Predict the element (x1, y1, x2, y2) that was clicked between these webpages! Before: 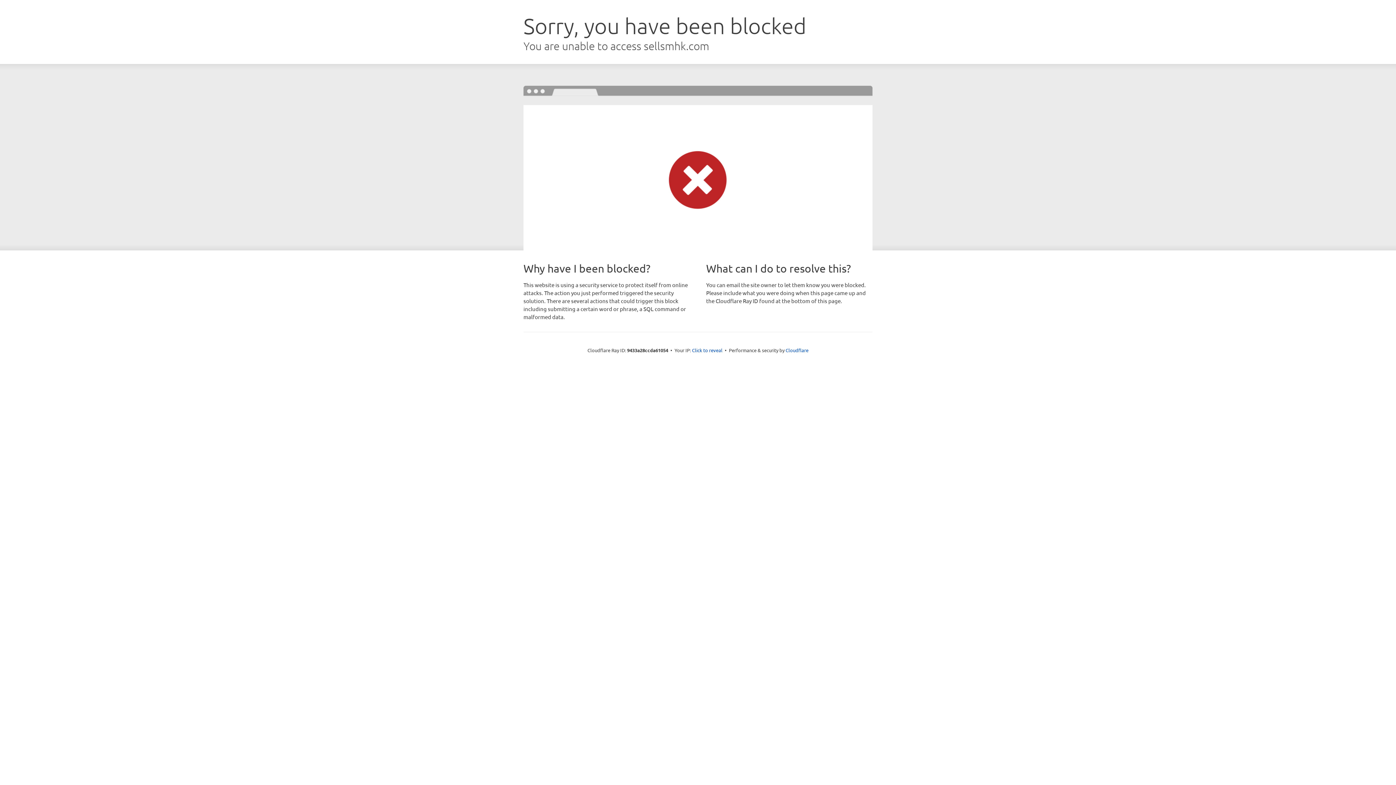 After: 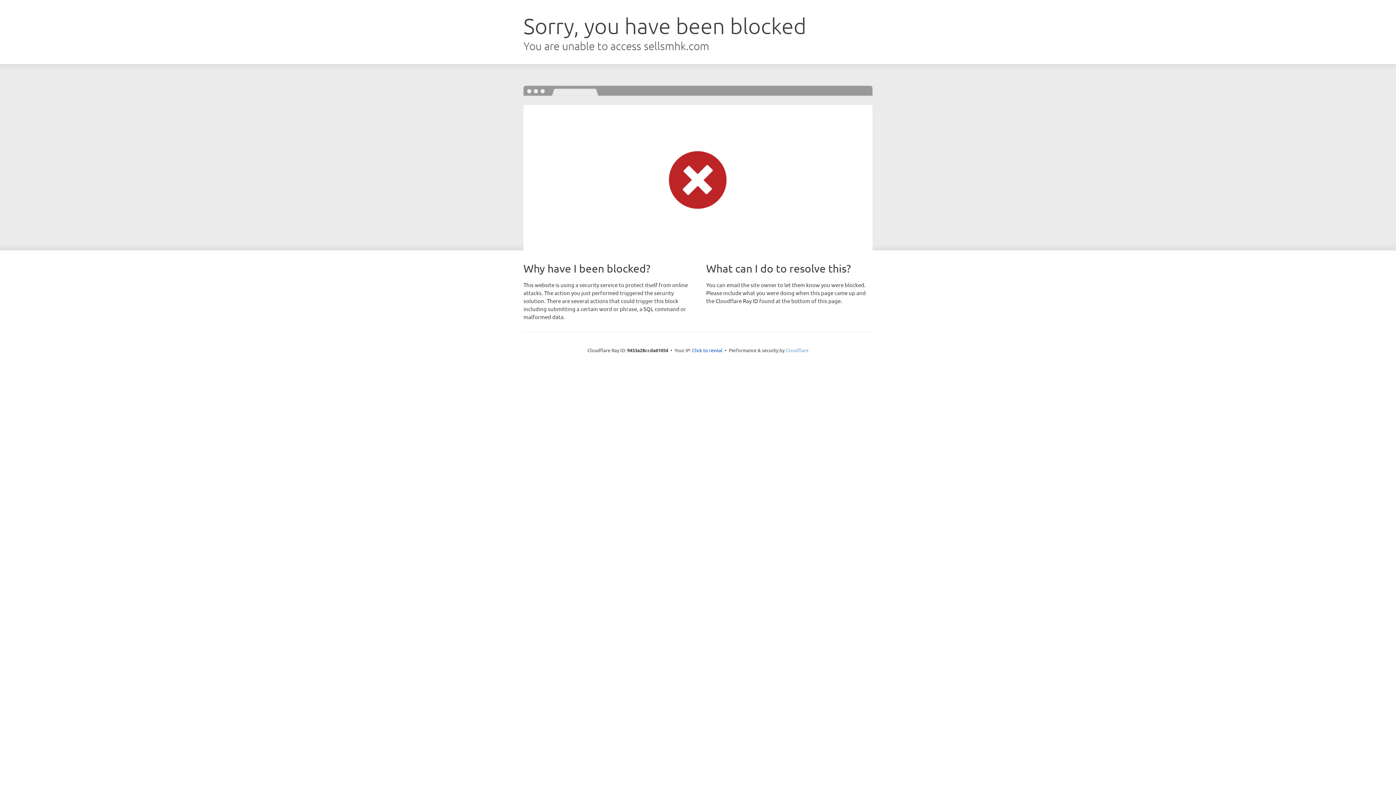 Action: label: Cloudflare bbox: (785, 347, 808, 353)